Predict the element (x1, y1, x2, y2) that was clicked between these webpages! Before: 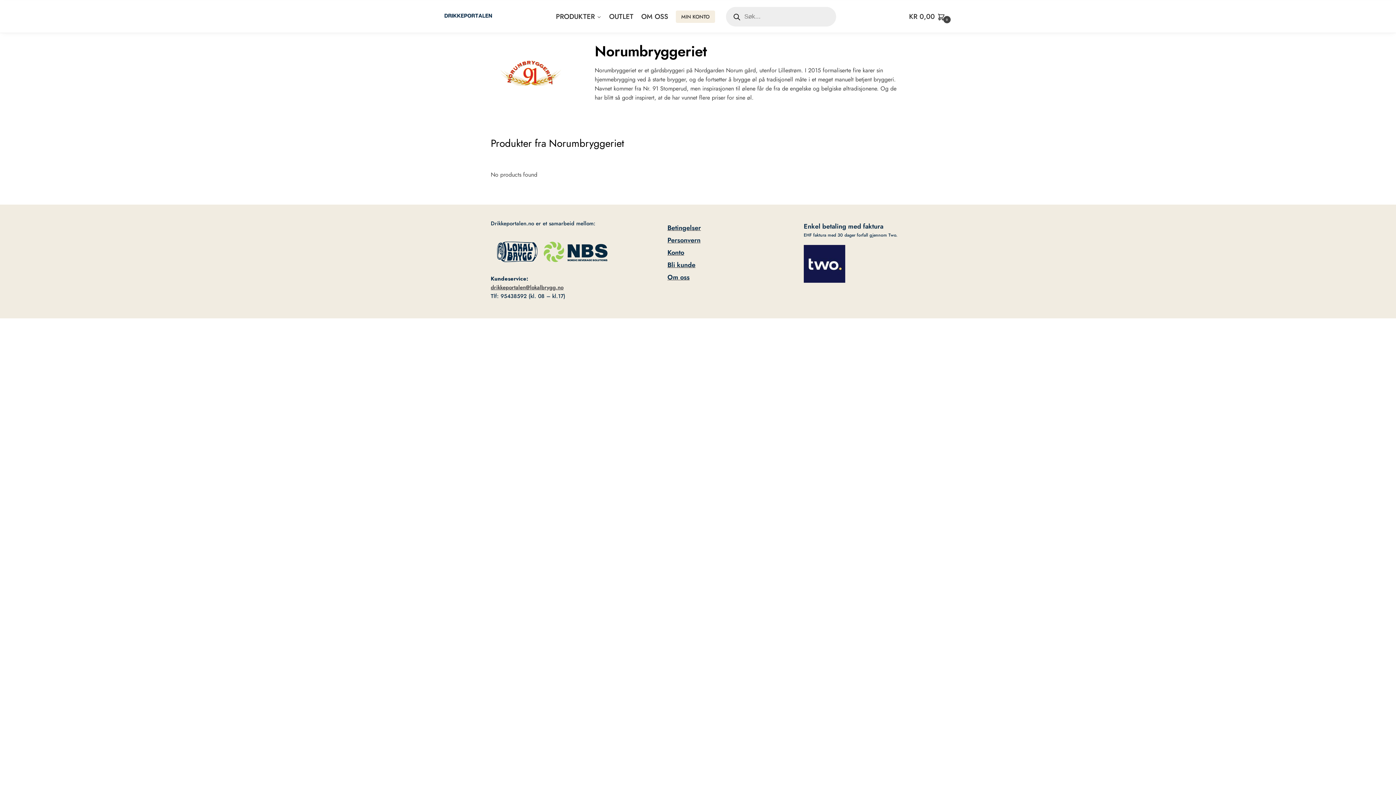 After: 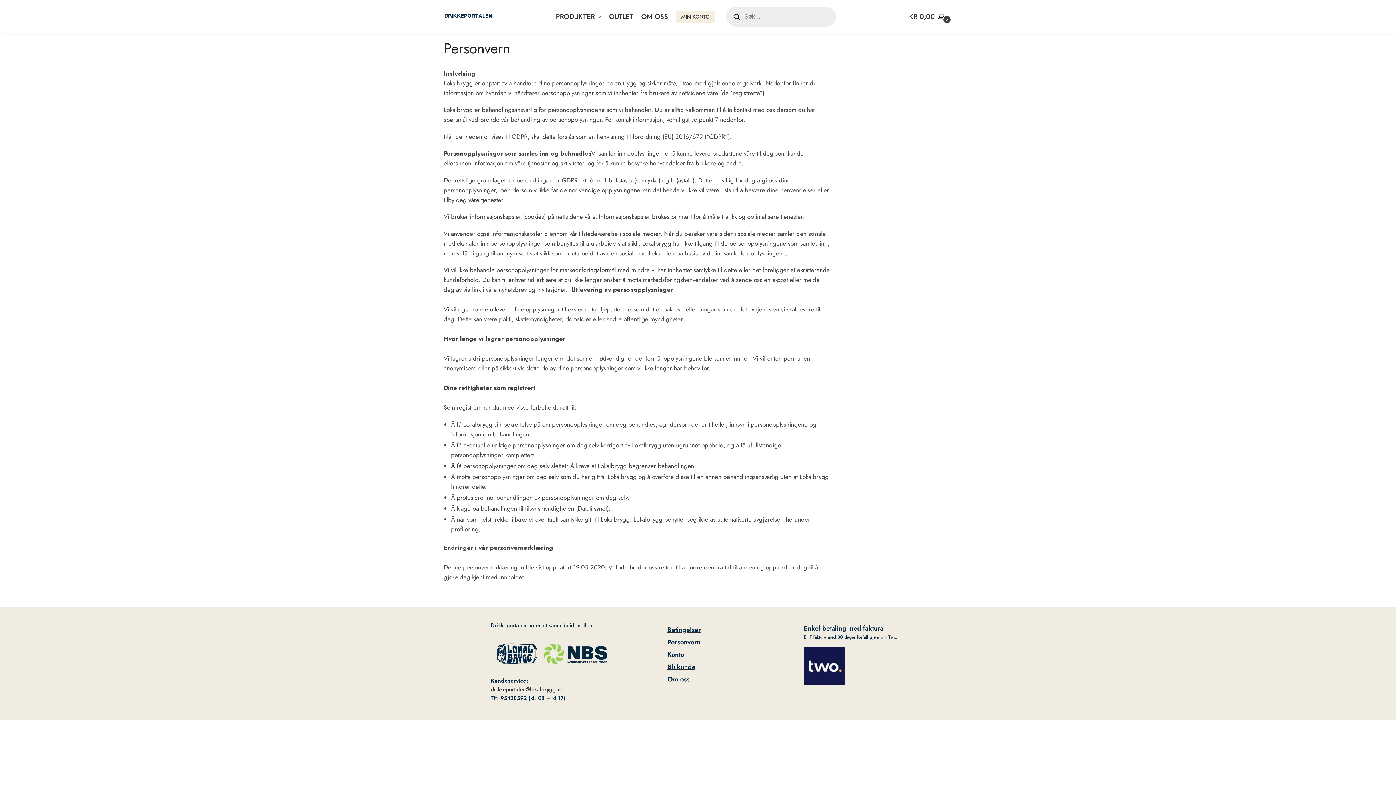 Action: bbox: (667, 235, 796, 245) label: Personvern